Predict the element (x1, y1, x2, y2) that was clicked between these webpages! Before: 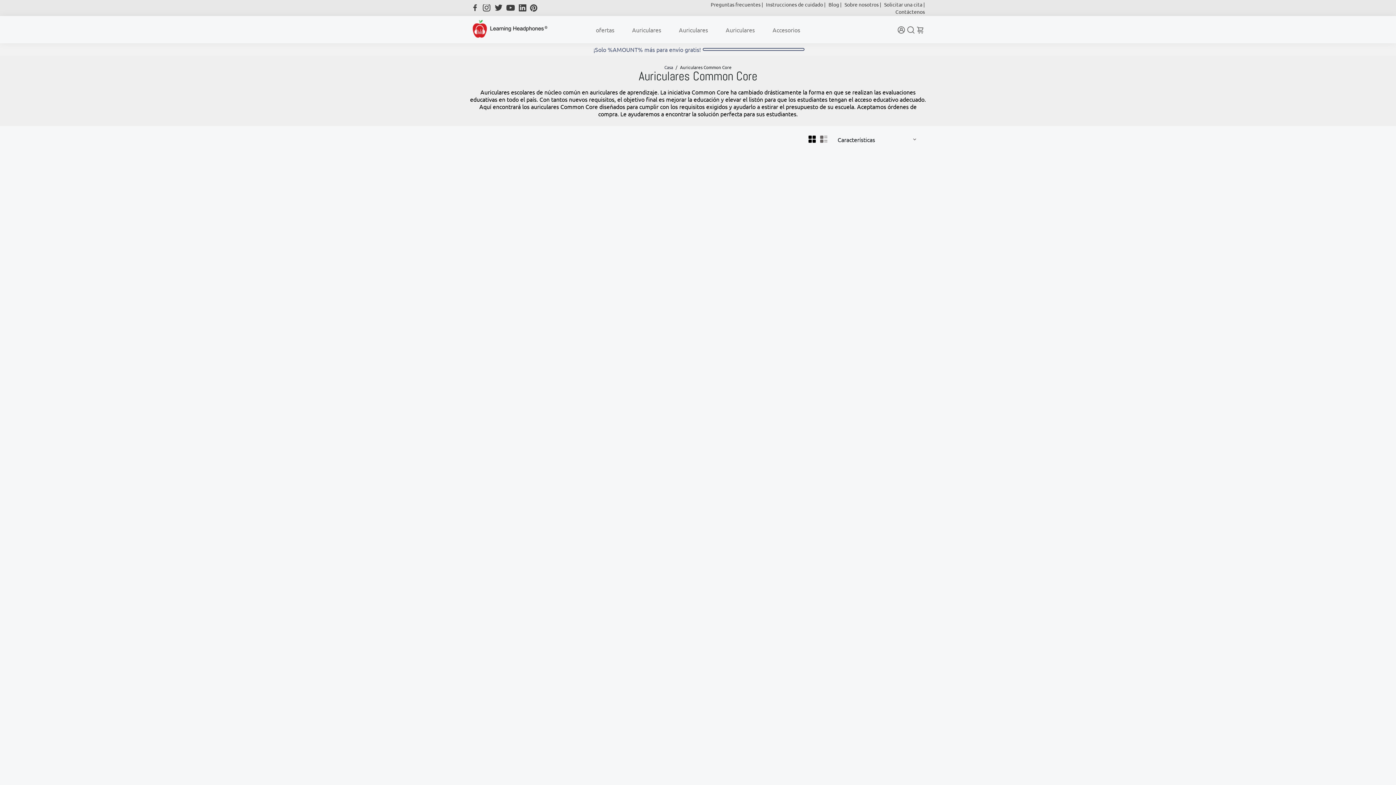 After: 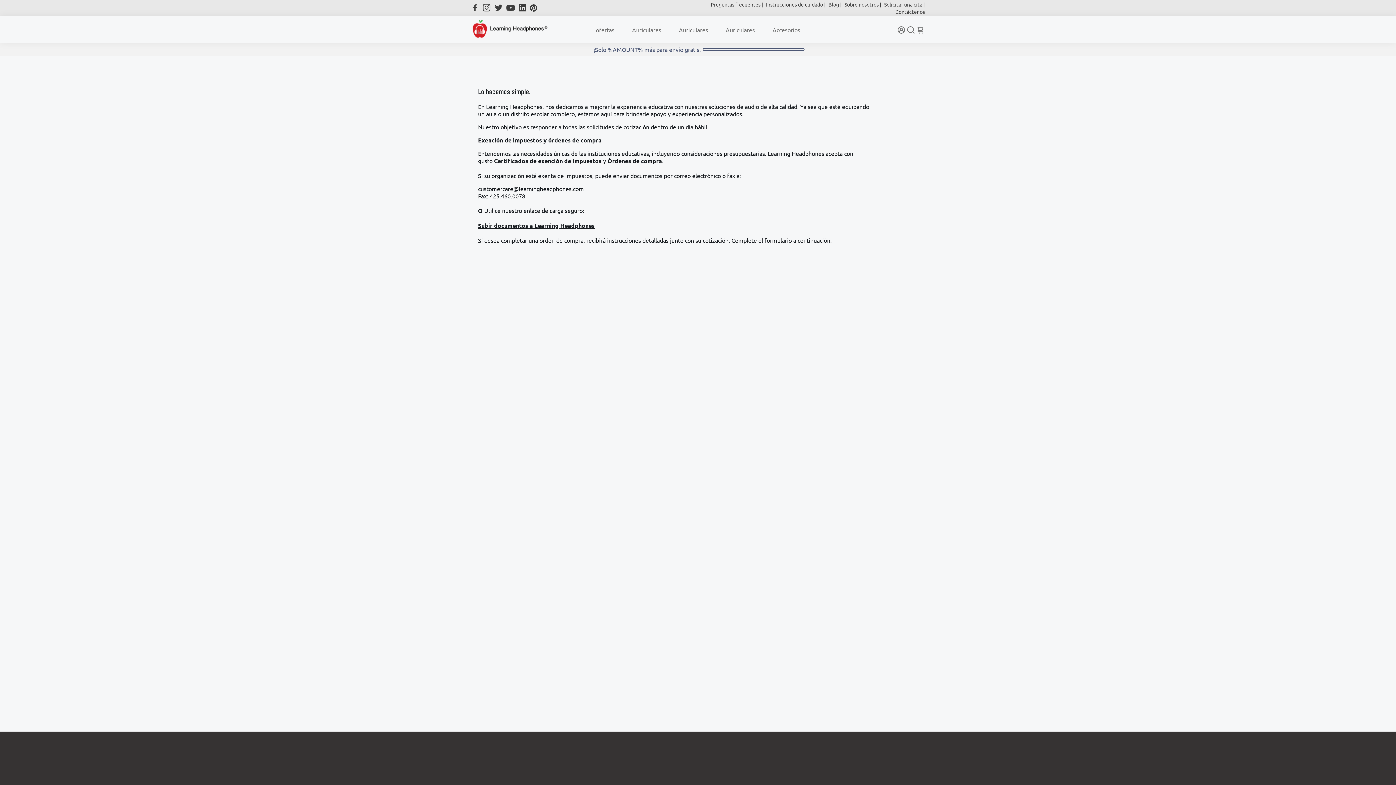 Action: bbox: (884, 0, 925, 8) label: Solicitar una cita |